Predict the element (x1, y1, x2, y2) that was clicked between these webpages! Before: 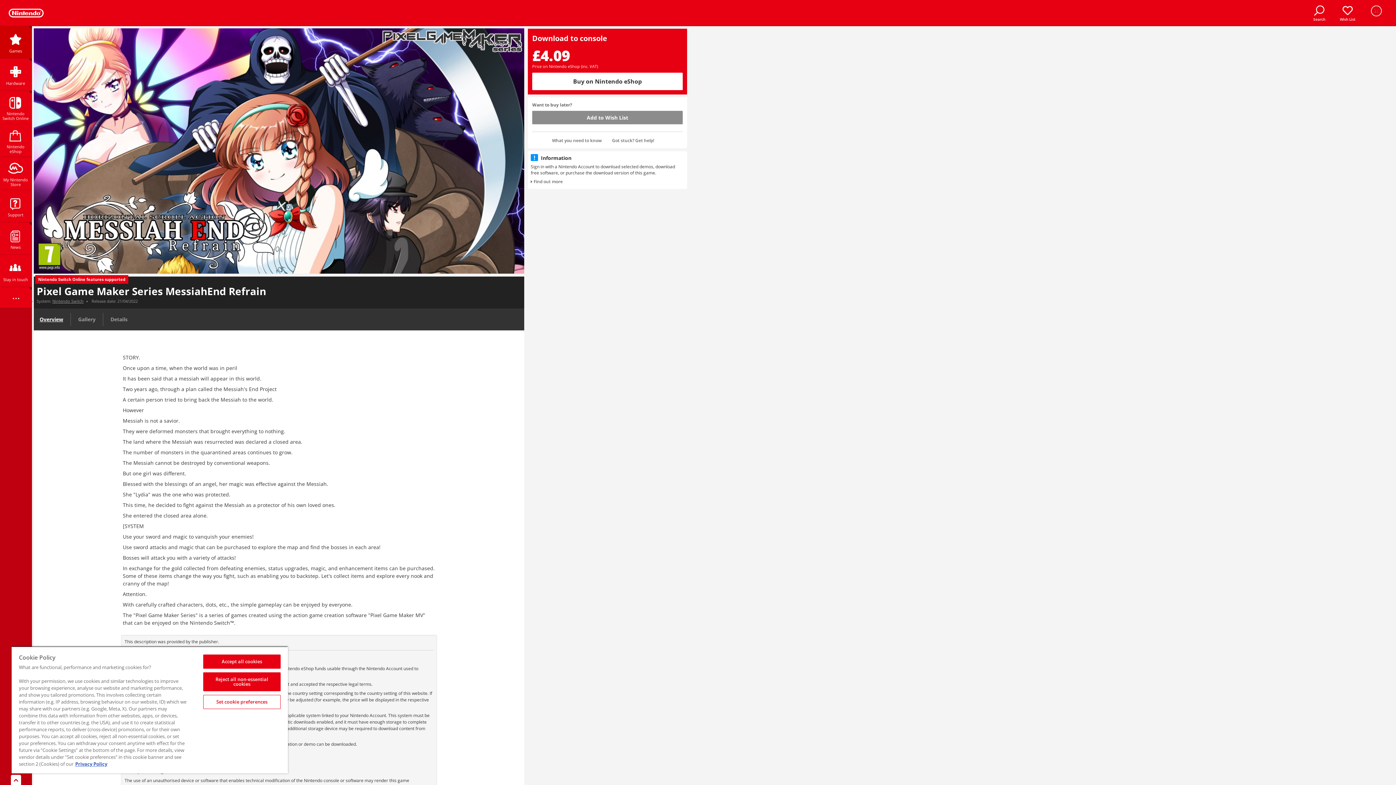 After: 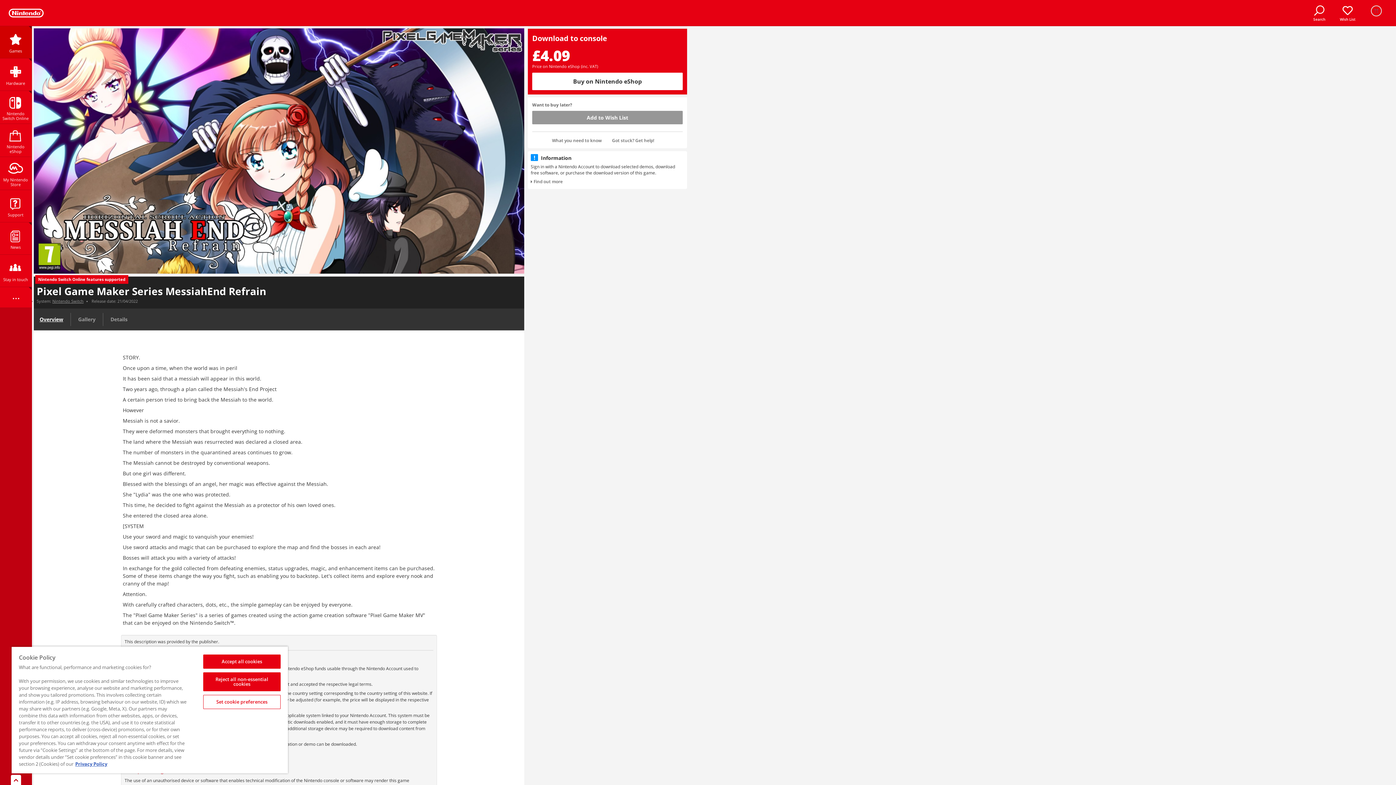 Action: label: Add to Wish List bbox: (532, 110, 682, 124)